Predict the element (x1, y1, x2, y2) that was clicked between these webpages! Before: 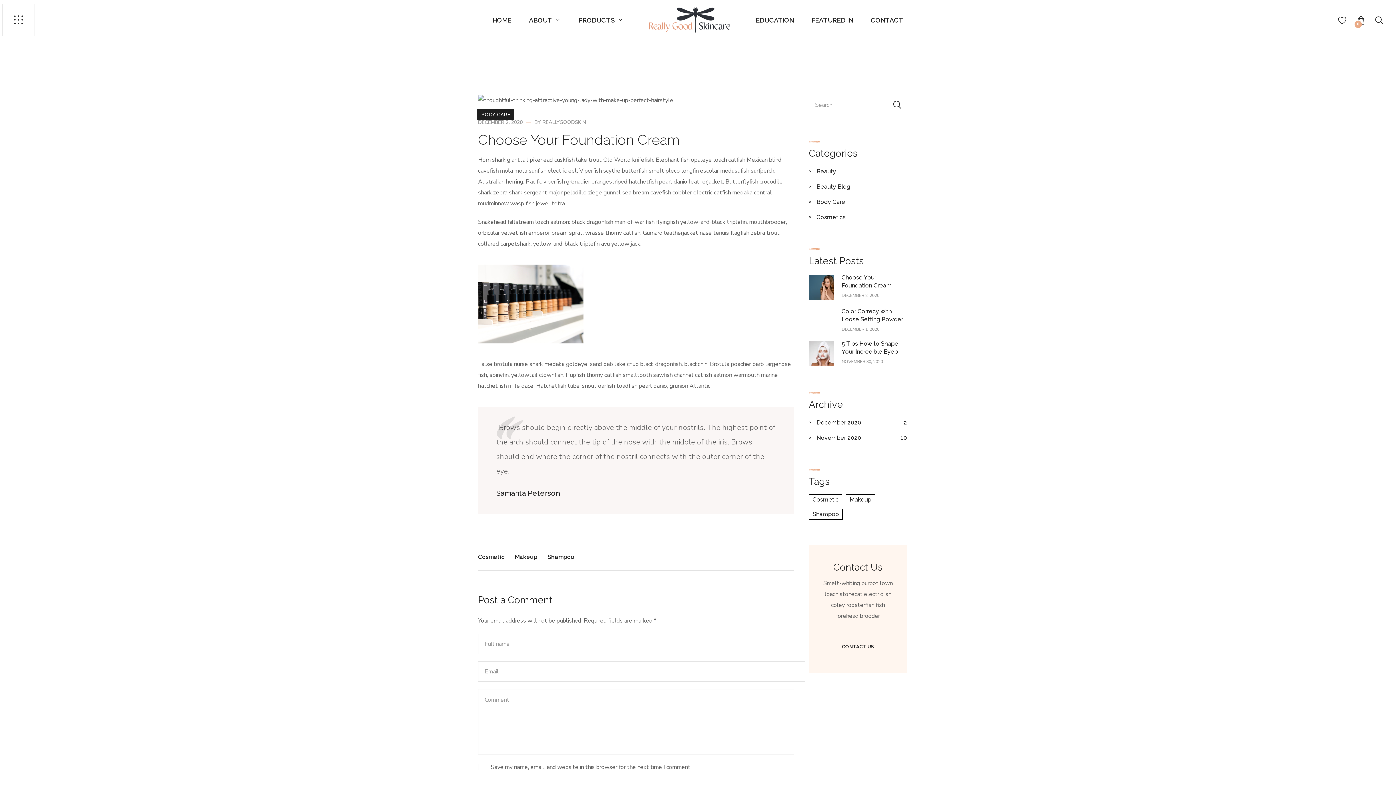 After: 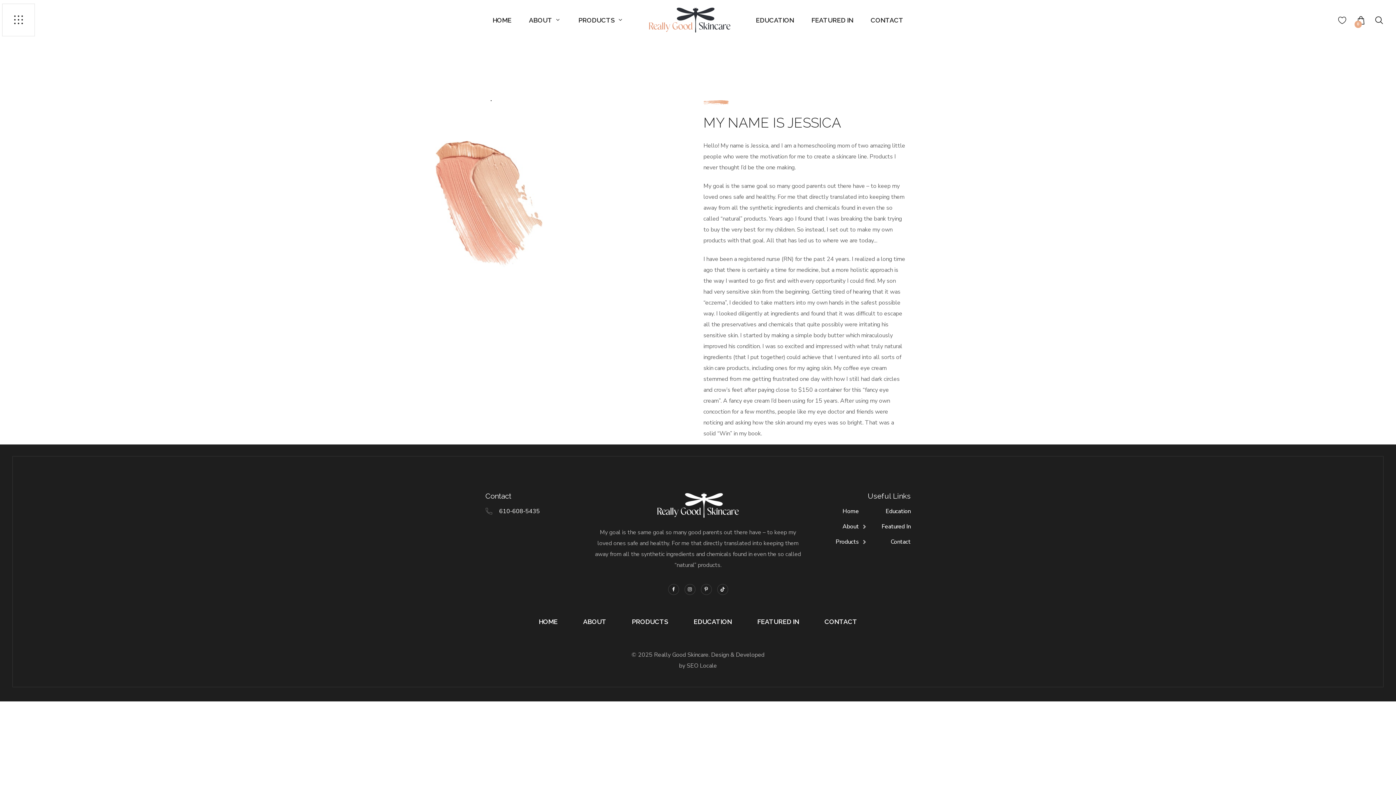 Action: label: ABOUT bbox: (529, 1, 561, 39)